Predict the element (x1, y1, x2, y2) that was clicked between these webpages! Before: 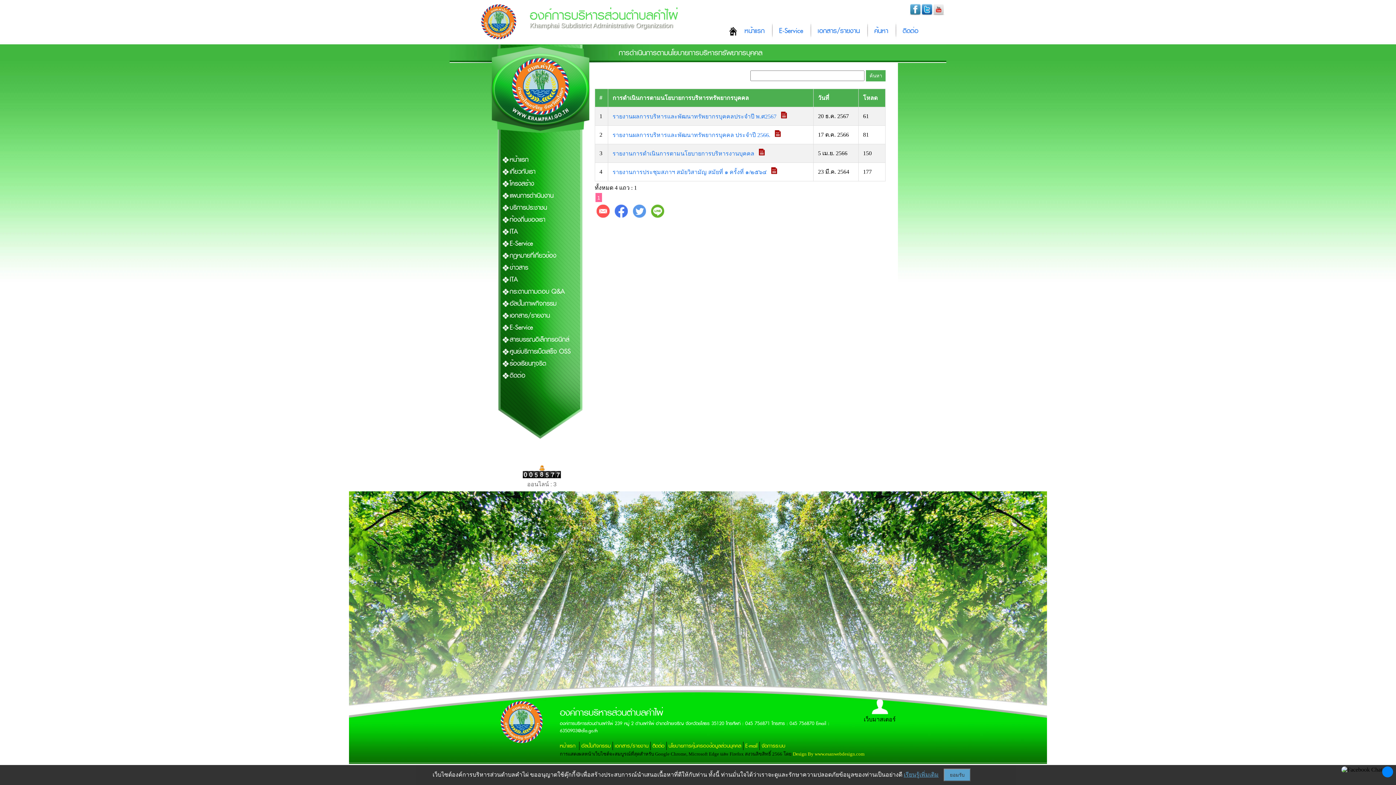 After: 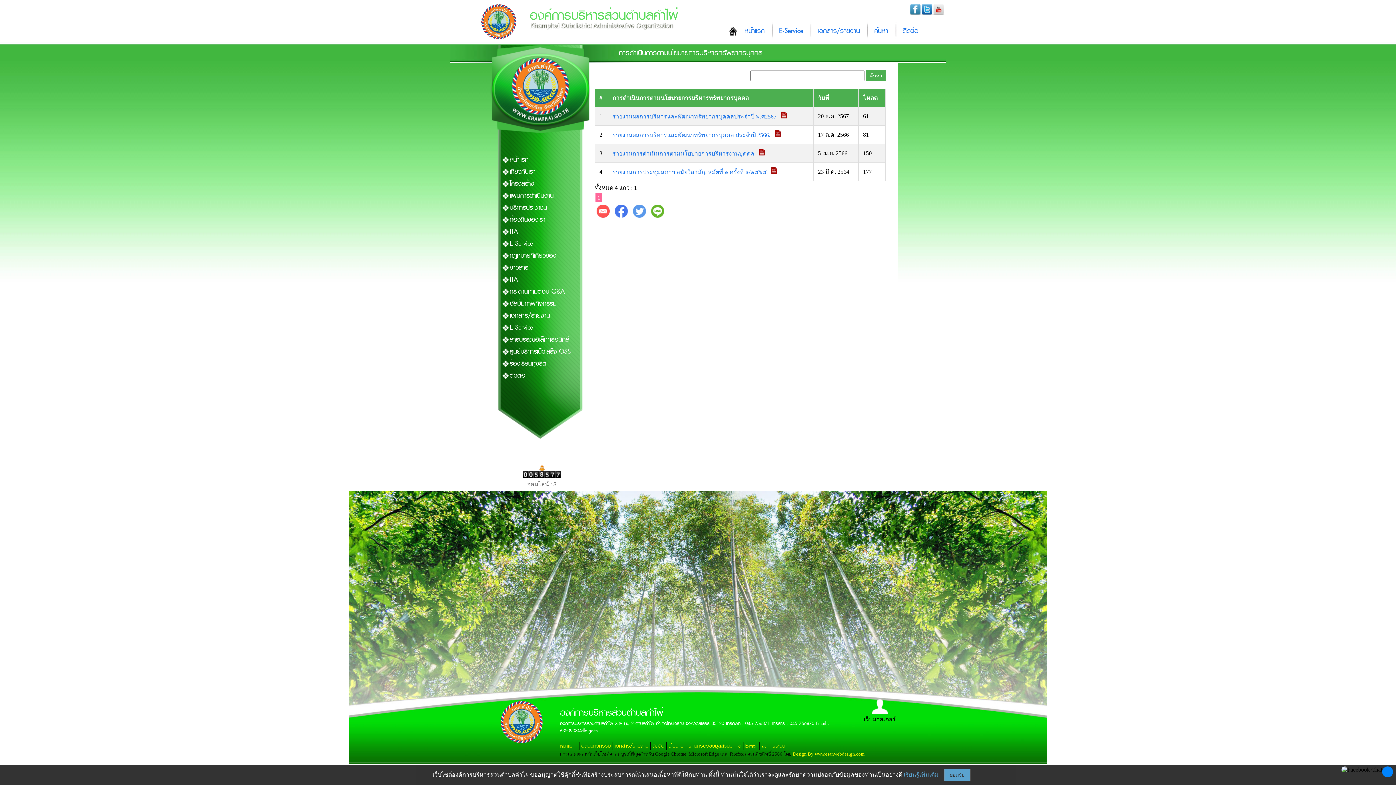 Action: label: E-mail bbox: (745, 742, 757, 750)